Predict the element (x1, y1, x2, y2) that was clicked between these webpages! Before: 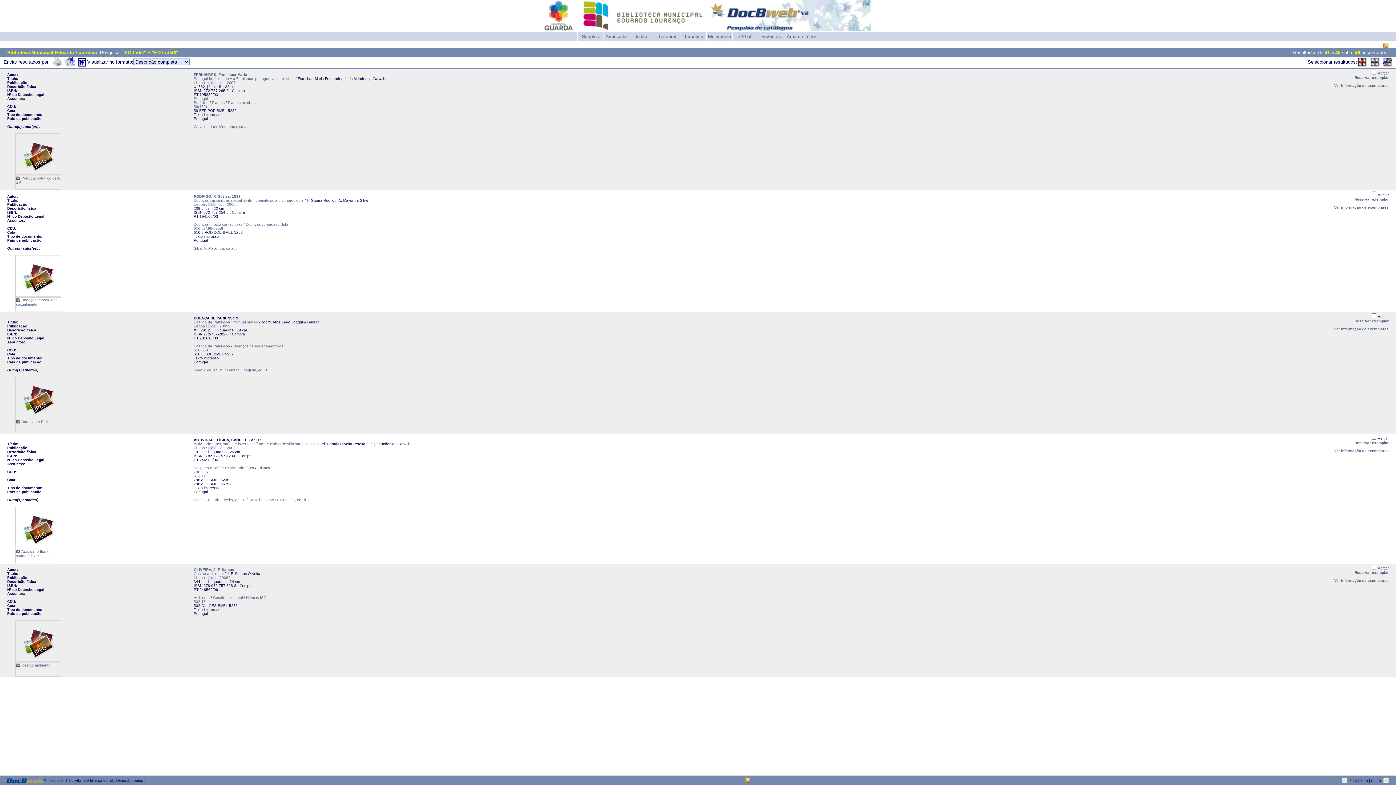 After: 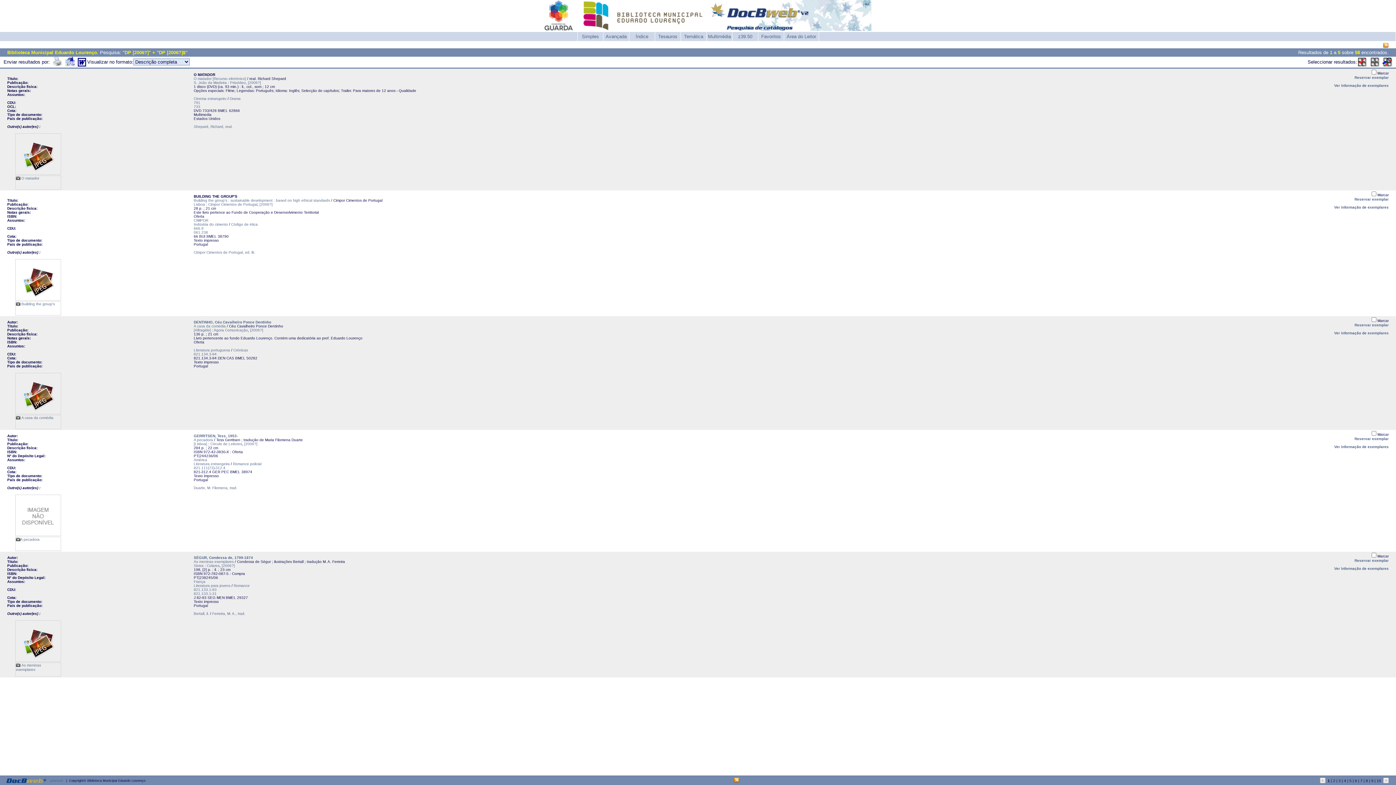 Action: bbox: (218, 576, 231, 580) label: [2006?]